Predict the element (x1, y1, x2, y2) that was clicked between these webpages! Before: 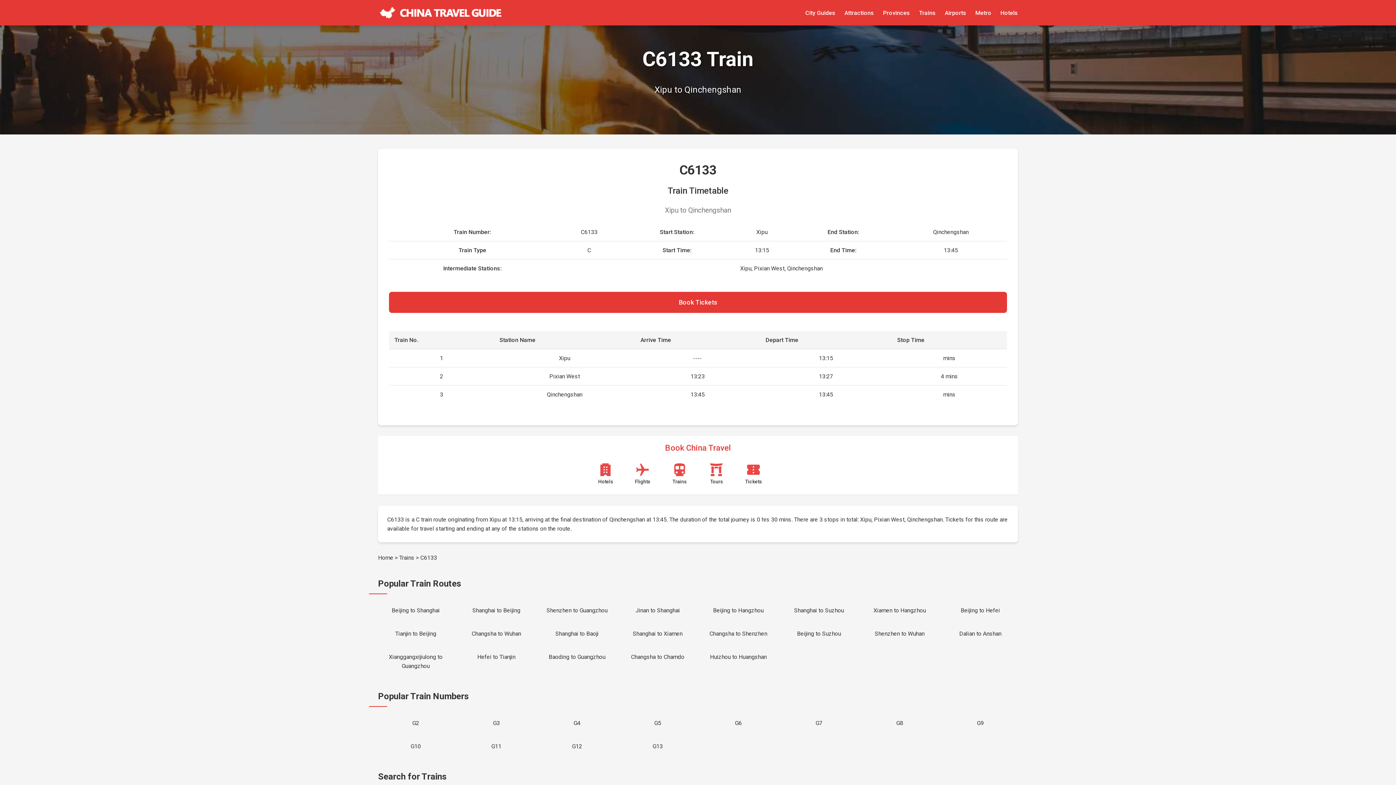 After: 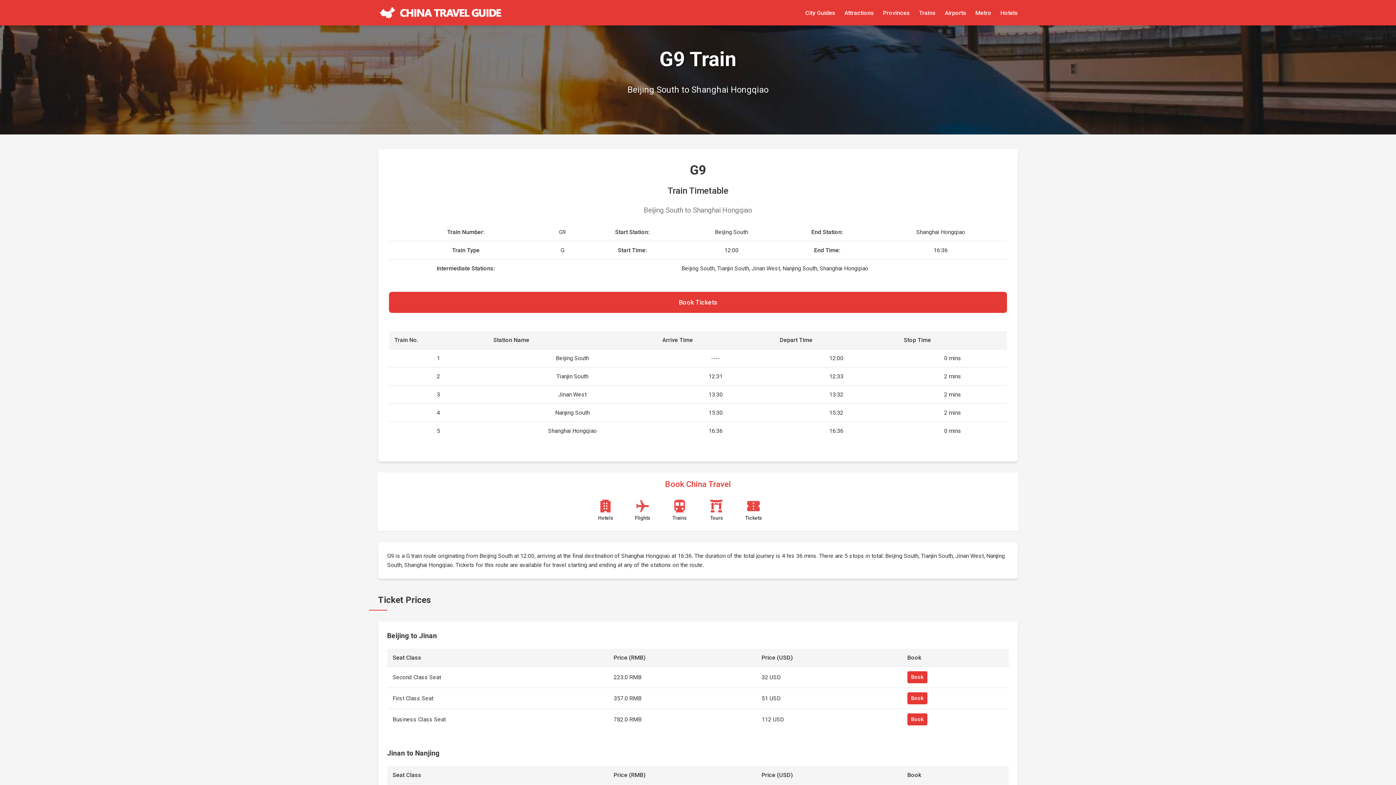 Action: bbox: (942, 714, 1018, 732) label: G9